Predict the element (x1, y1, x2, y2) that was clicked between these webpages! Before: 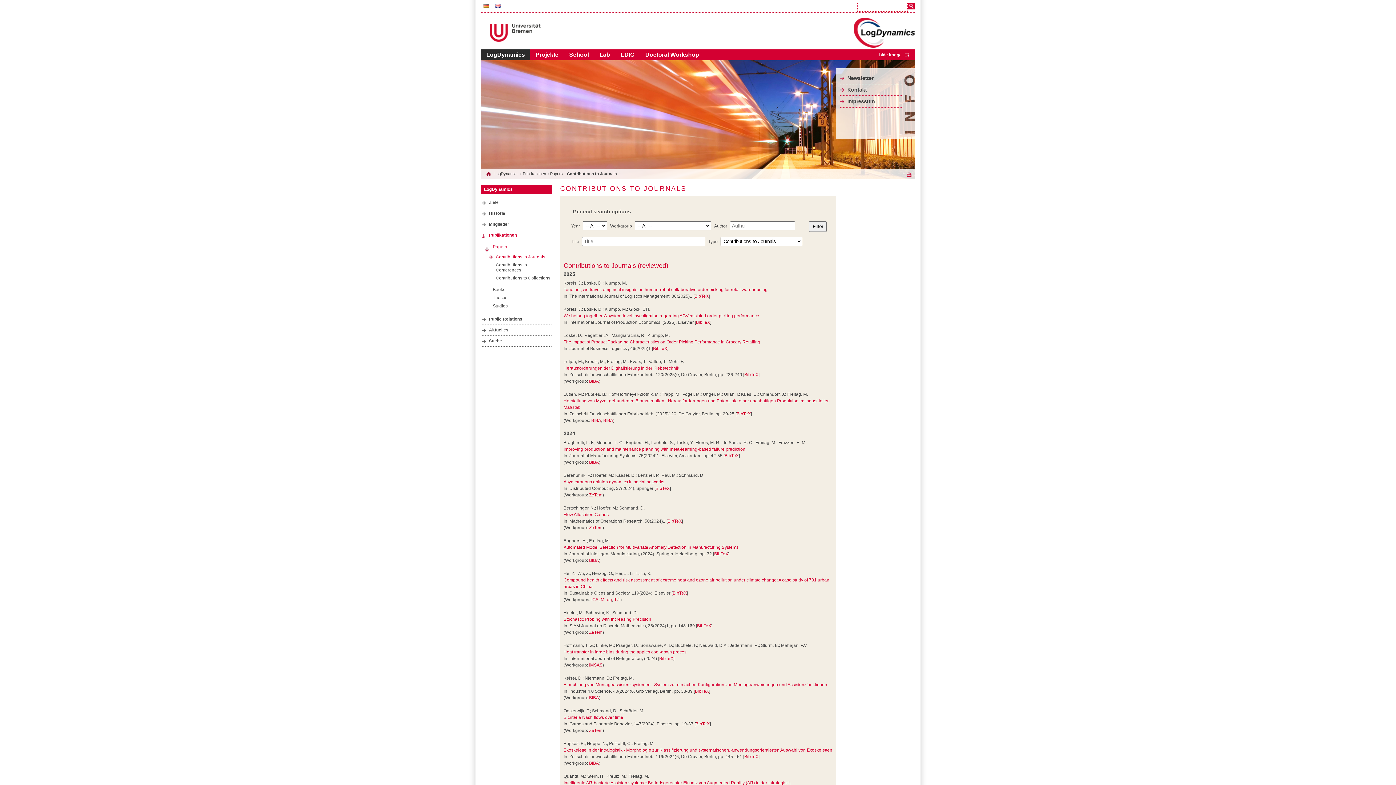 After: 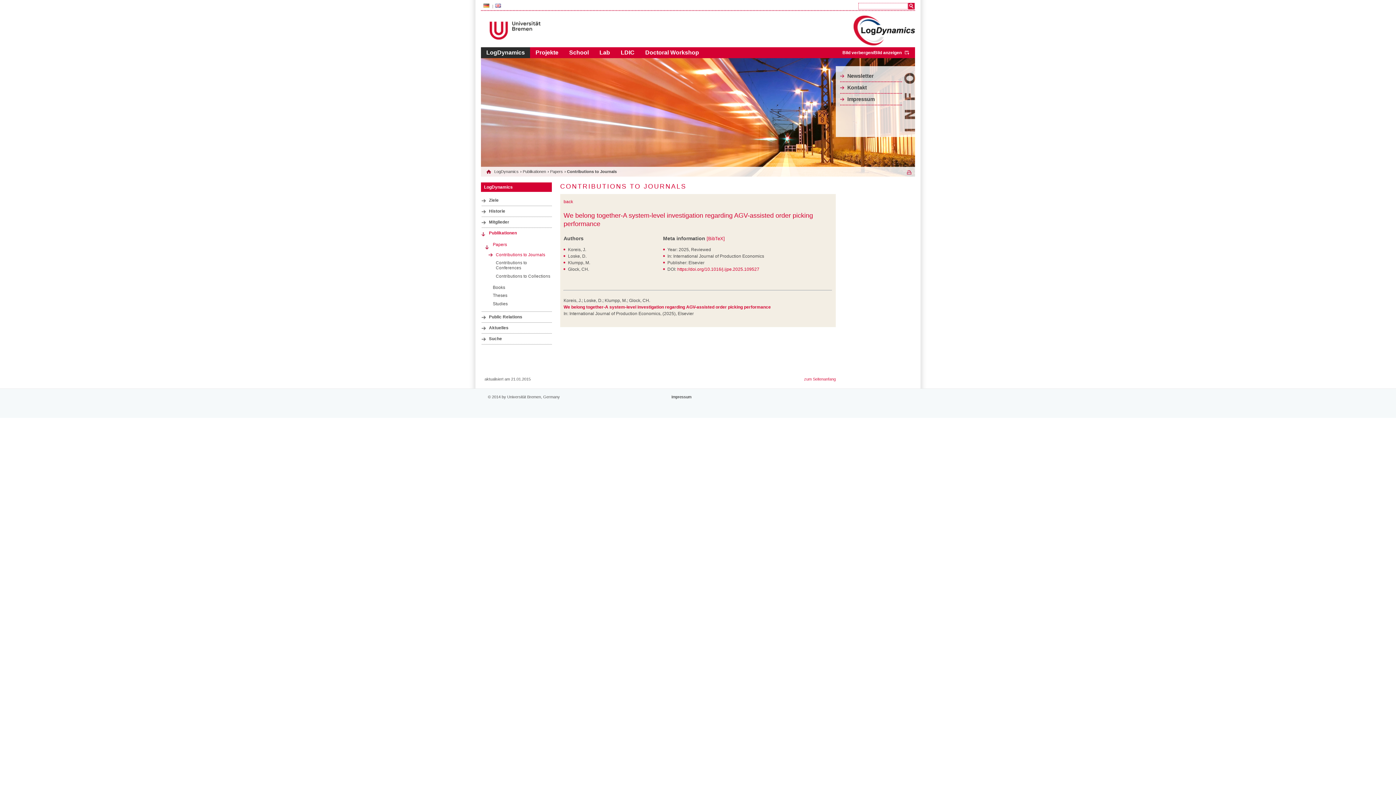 Action: label: We belong together-A system-level investigation regarding AGV-assisted order picking performance bbox: (563, 313, 759, 318)